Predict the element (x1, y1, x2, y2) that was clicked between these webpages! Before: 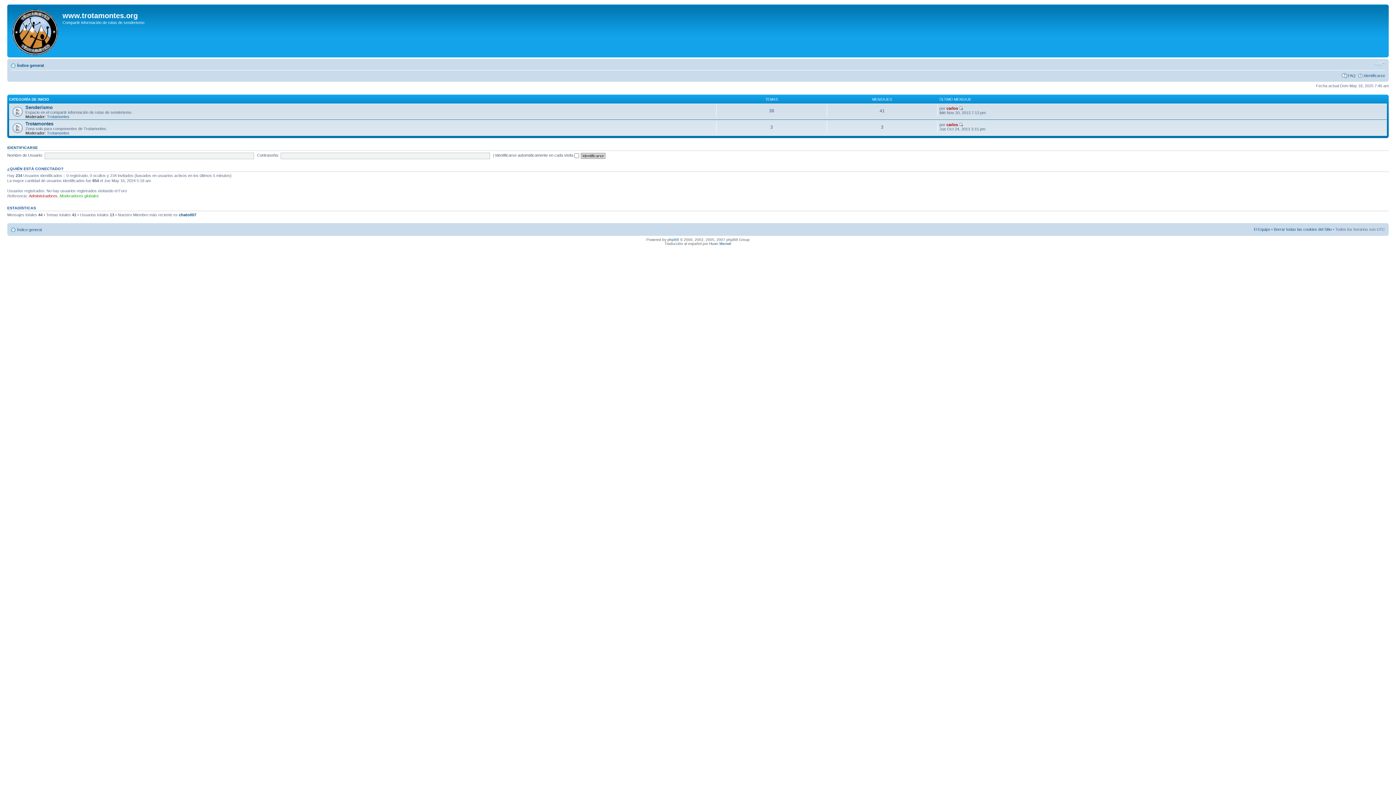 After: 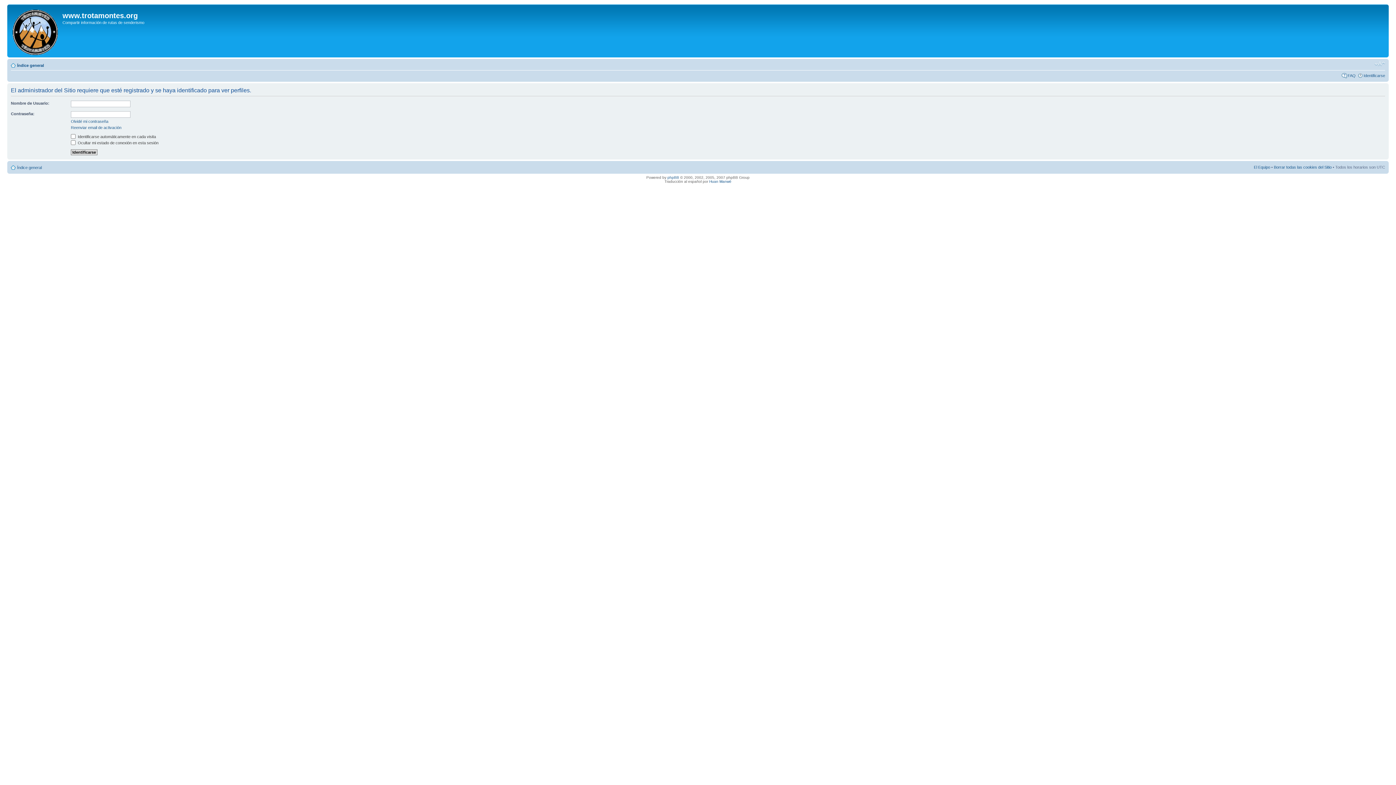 Action: bbox: (946, 106, 958, 110) label: carlos